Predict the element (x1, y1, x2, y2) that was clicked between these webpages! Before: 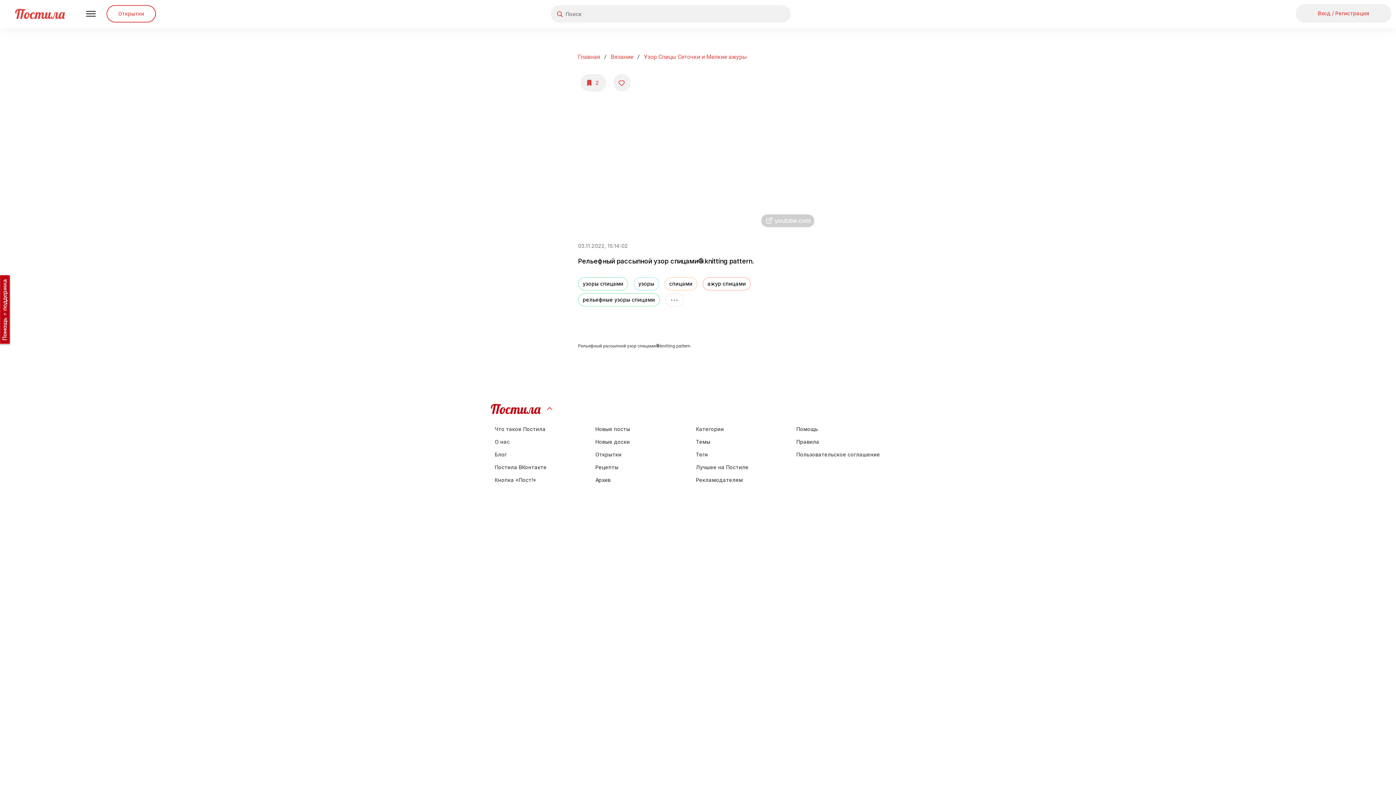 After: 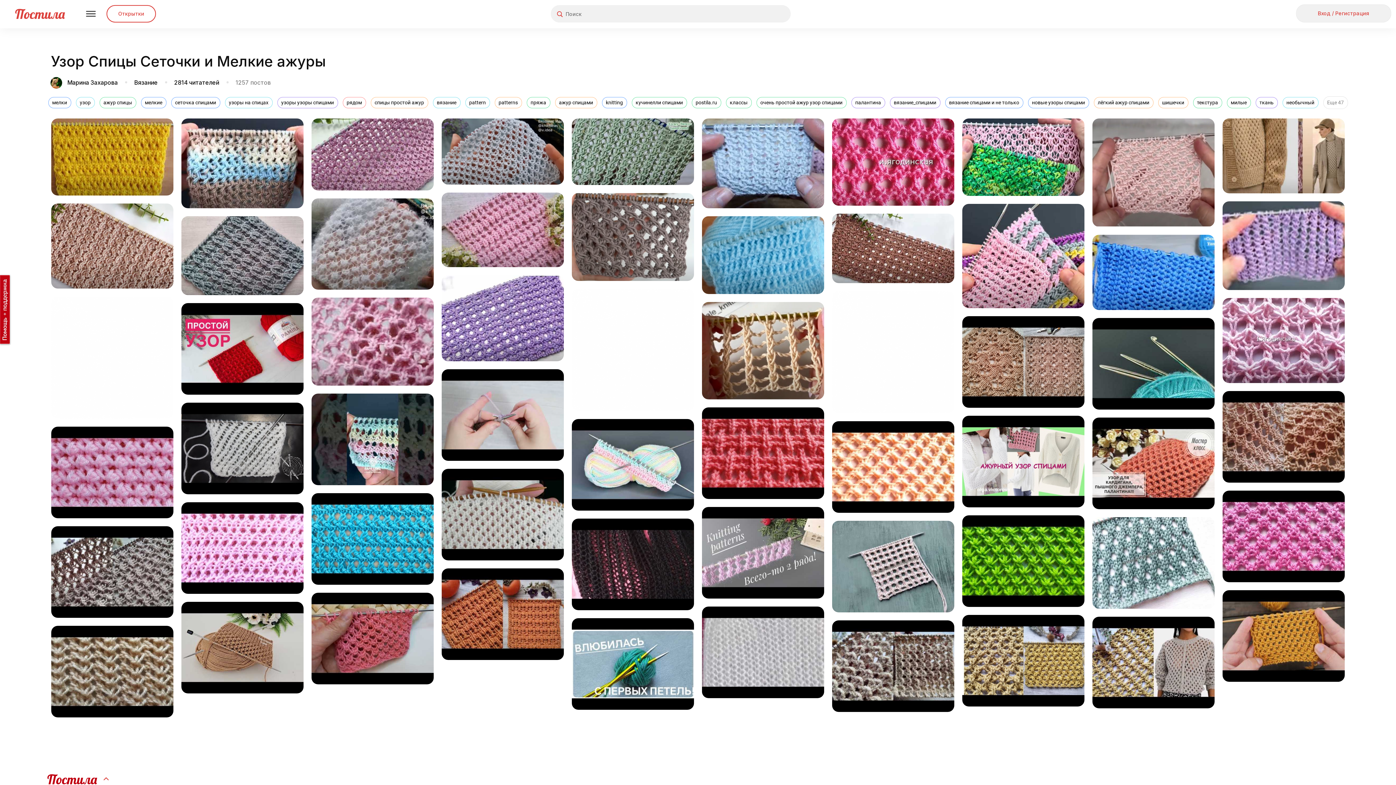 Action: bbox: (644, 52, 746, 61) label: Узор Спицы Сеточки и Мелкие ажуры